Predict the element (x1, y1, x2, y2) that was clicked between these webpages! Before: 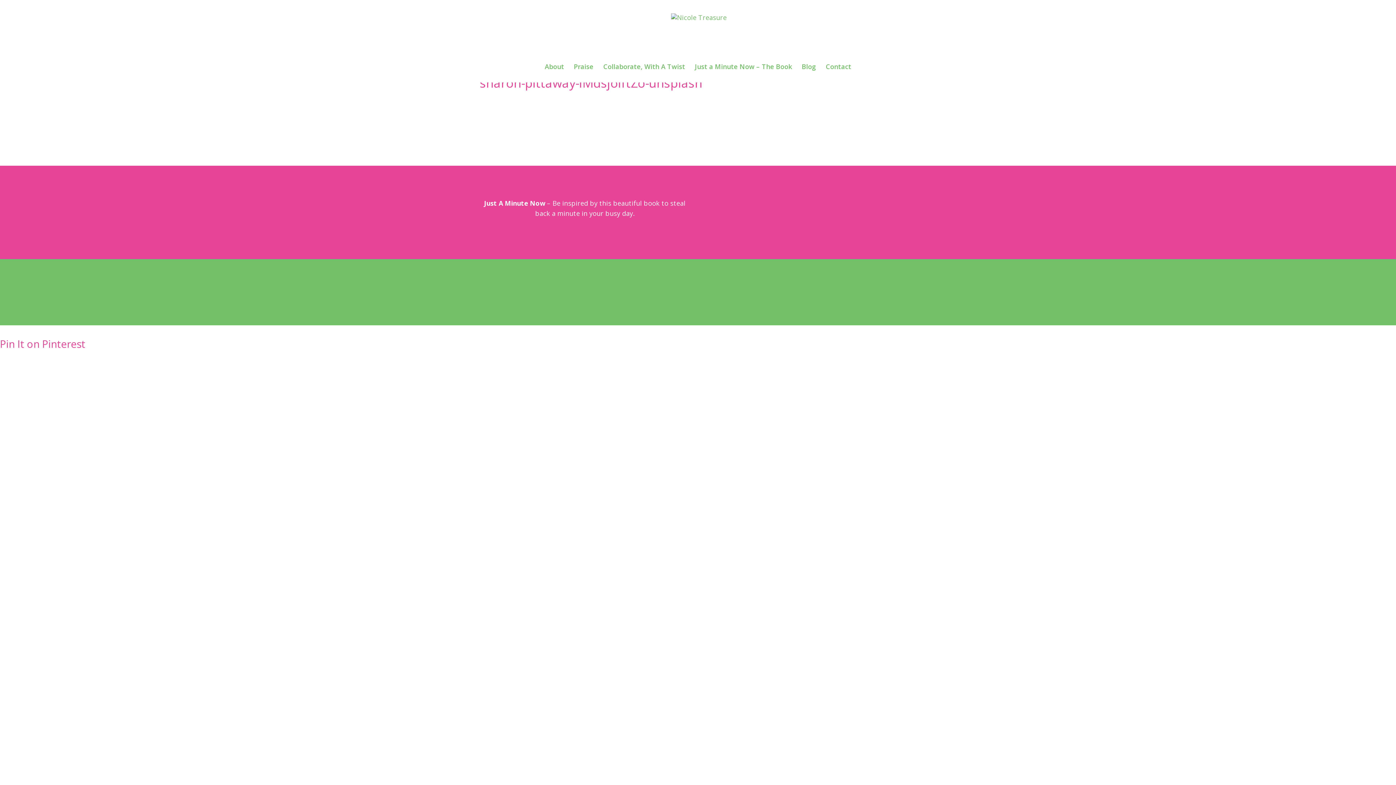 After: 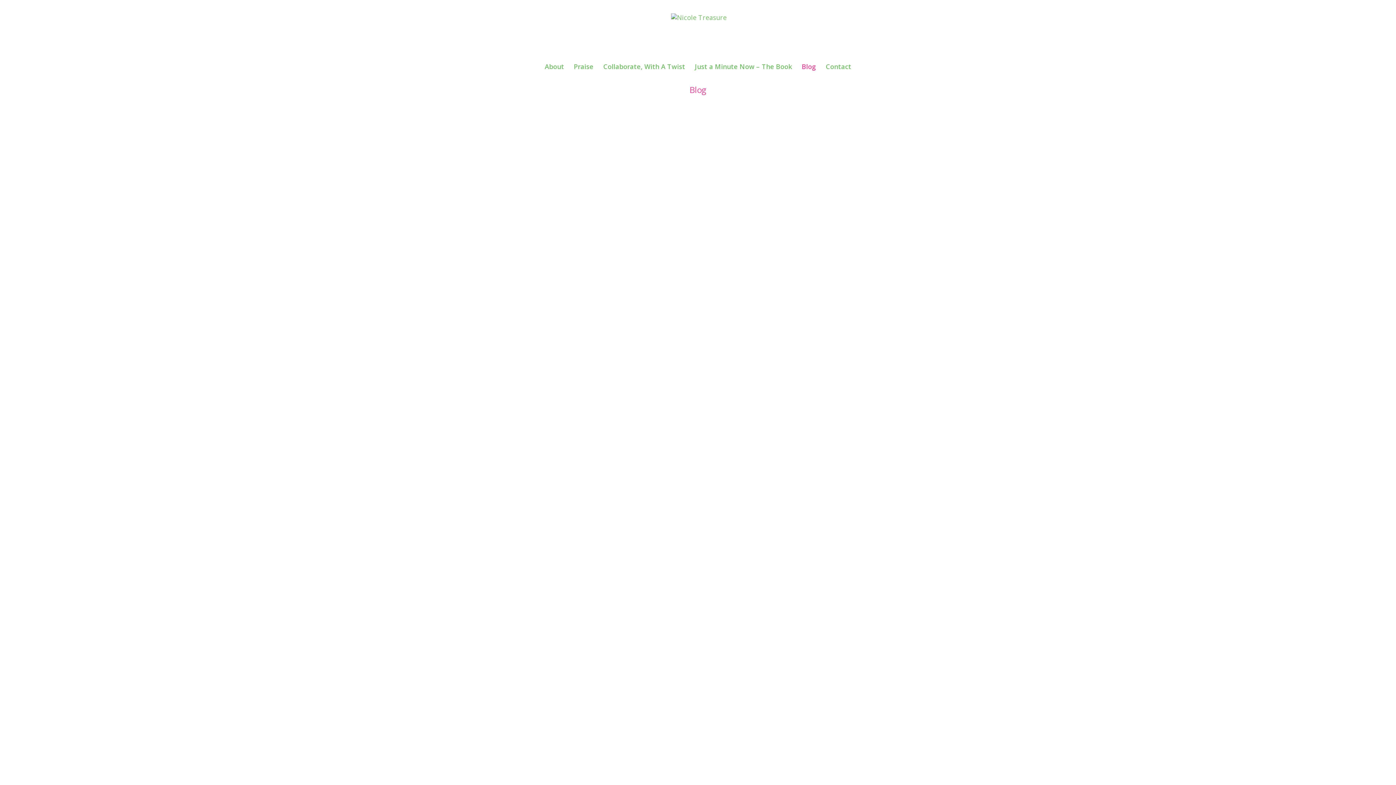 Action: label: Blog bbox: (802, 64, 816, 75)